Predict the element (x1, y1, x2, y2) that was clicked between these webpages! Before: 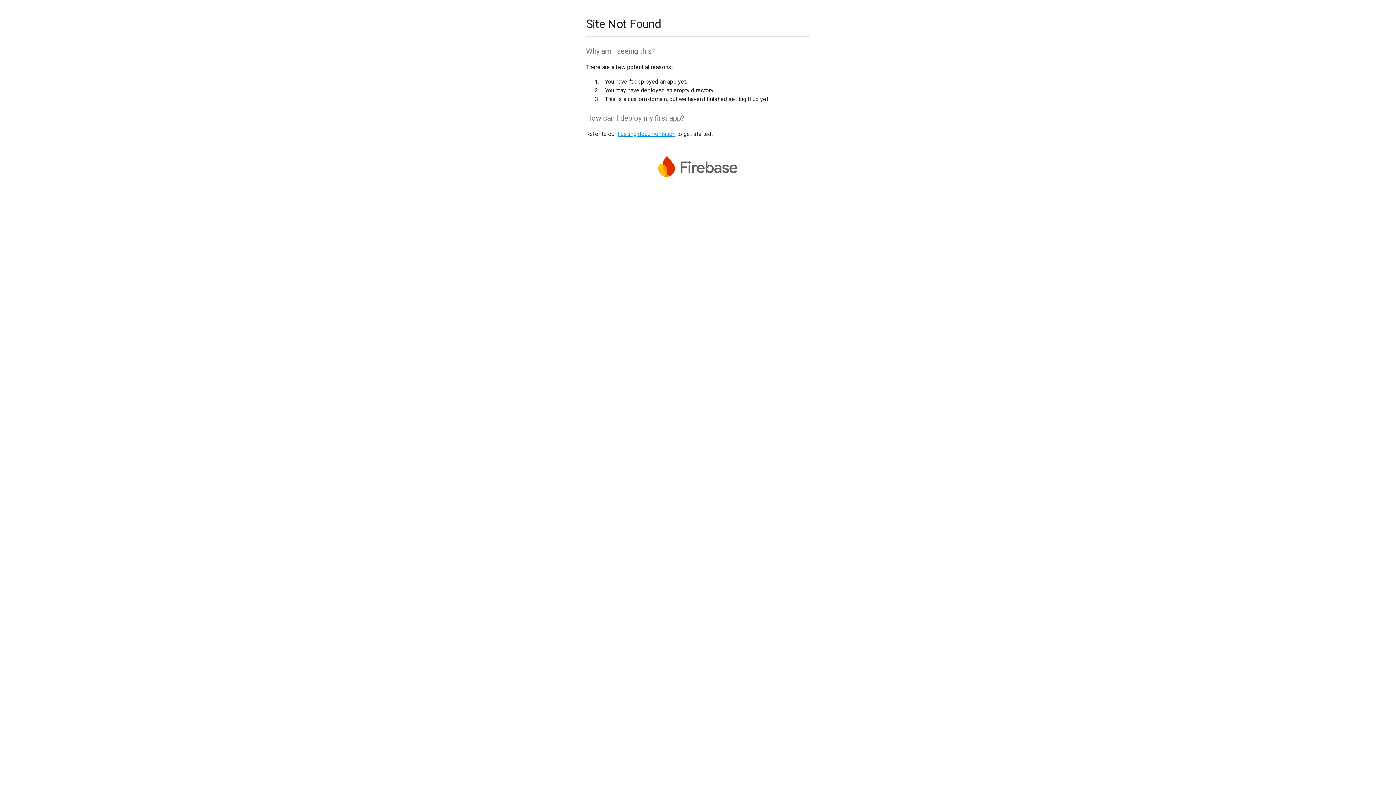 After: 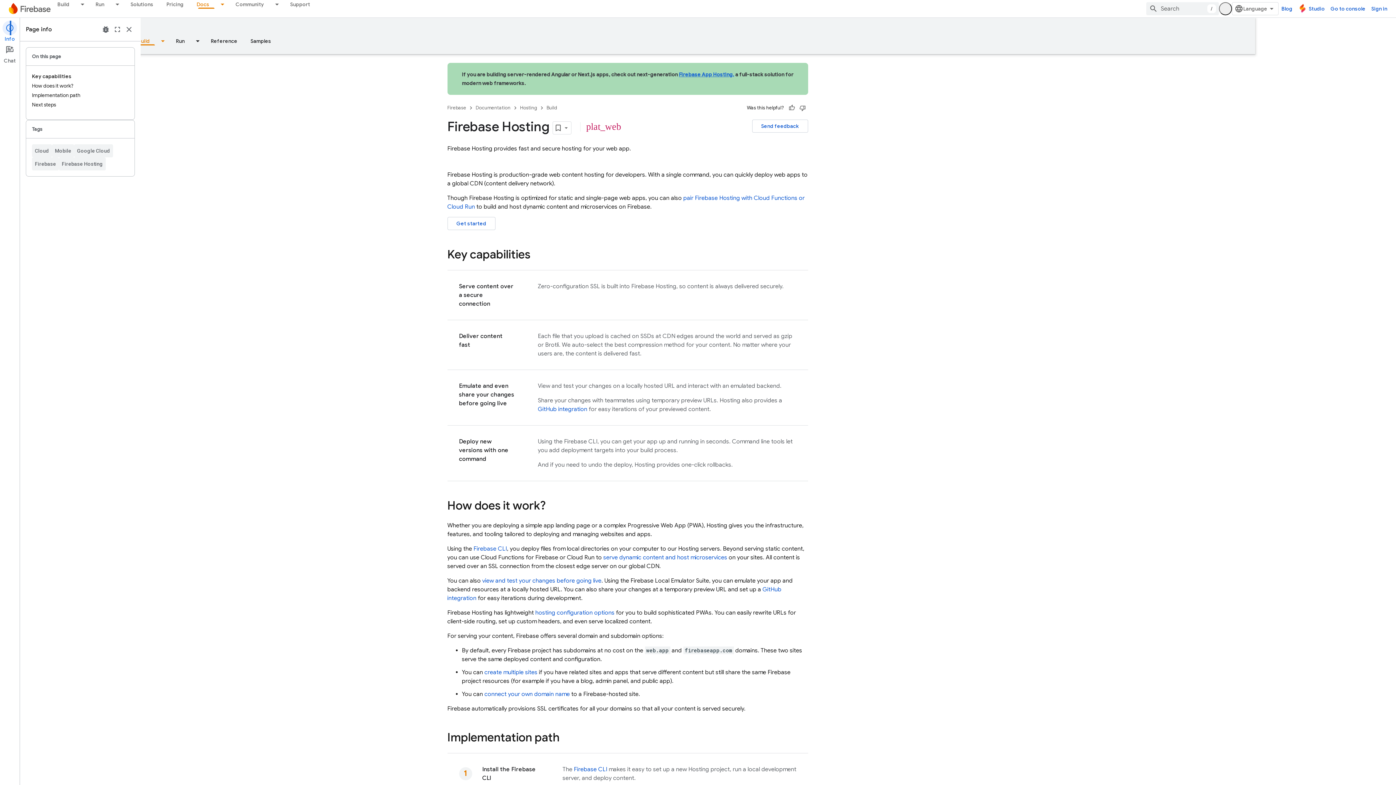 Action: label: hosting documentation bbox: (617, 130, 675, 137)